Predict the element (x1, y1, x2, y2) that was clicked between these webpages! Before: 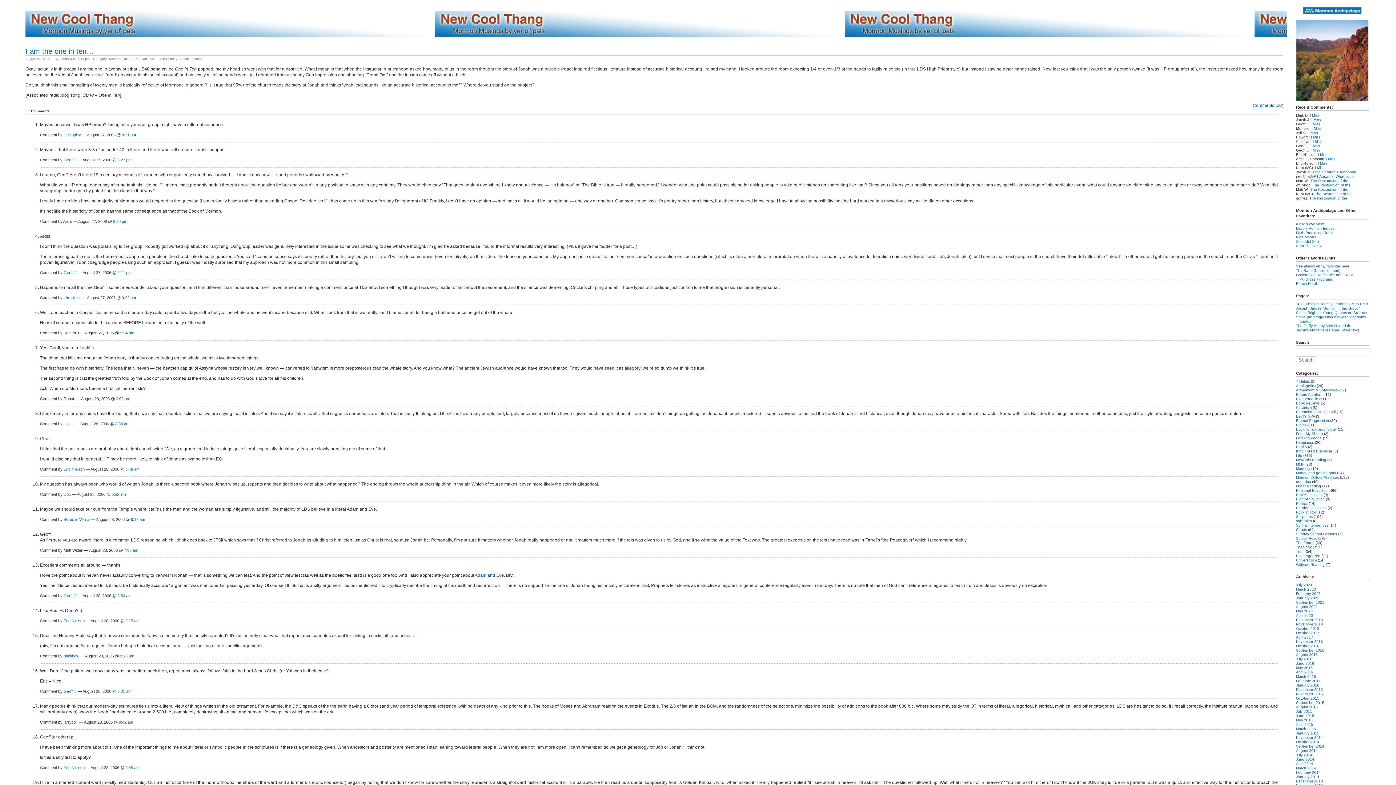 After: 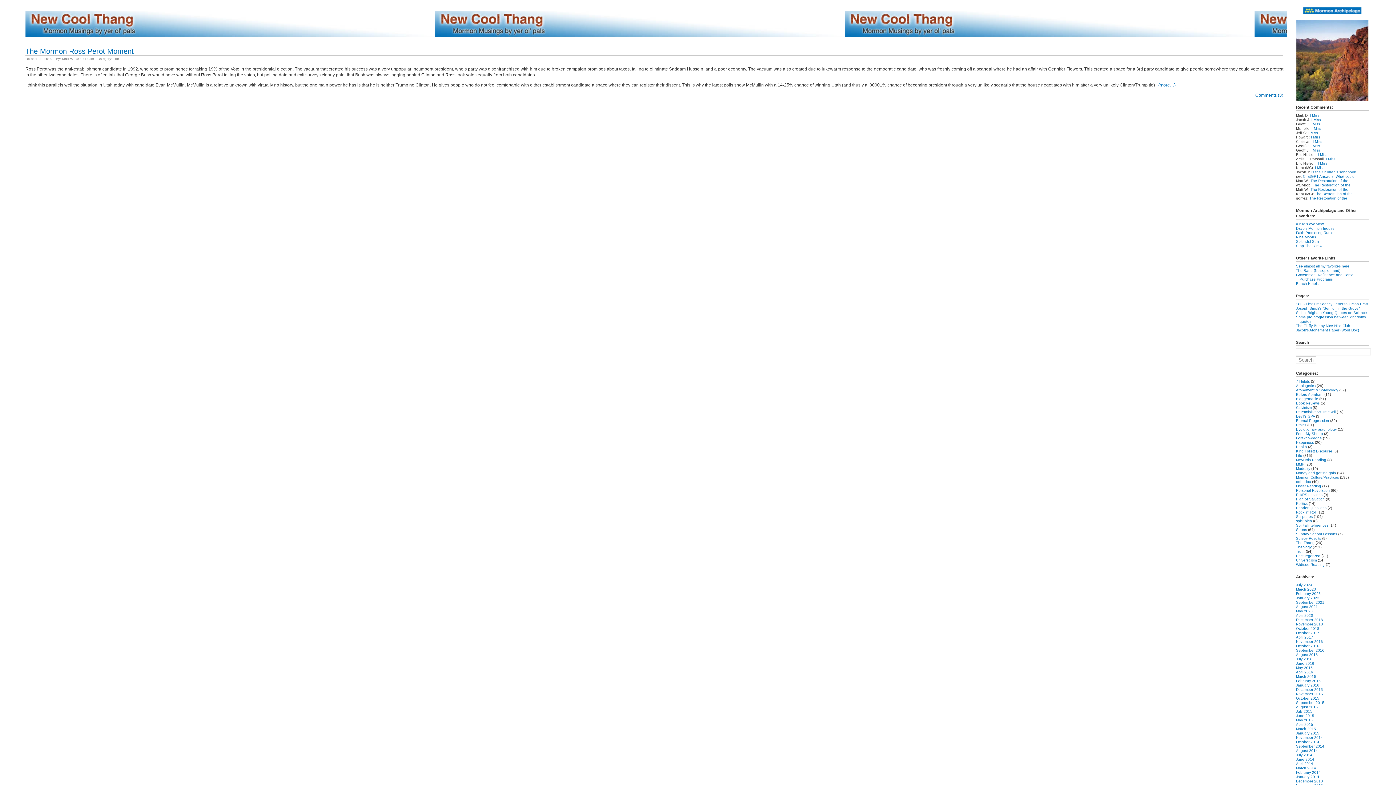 Action: bbox: (1296, 644, 1319, 648) label: October 2016